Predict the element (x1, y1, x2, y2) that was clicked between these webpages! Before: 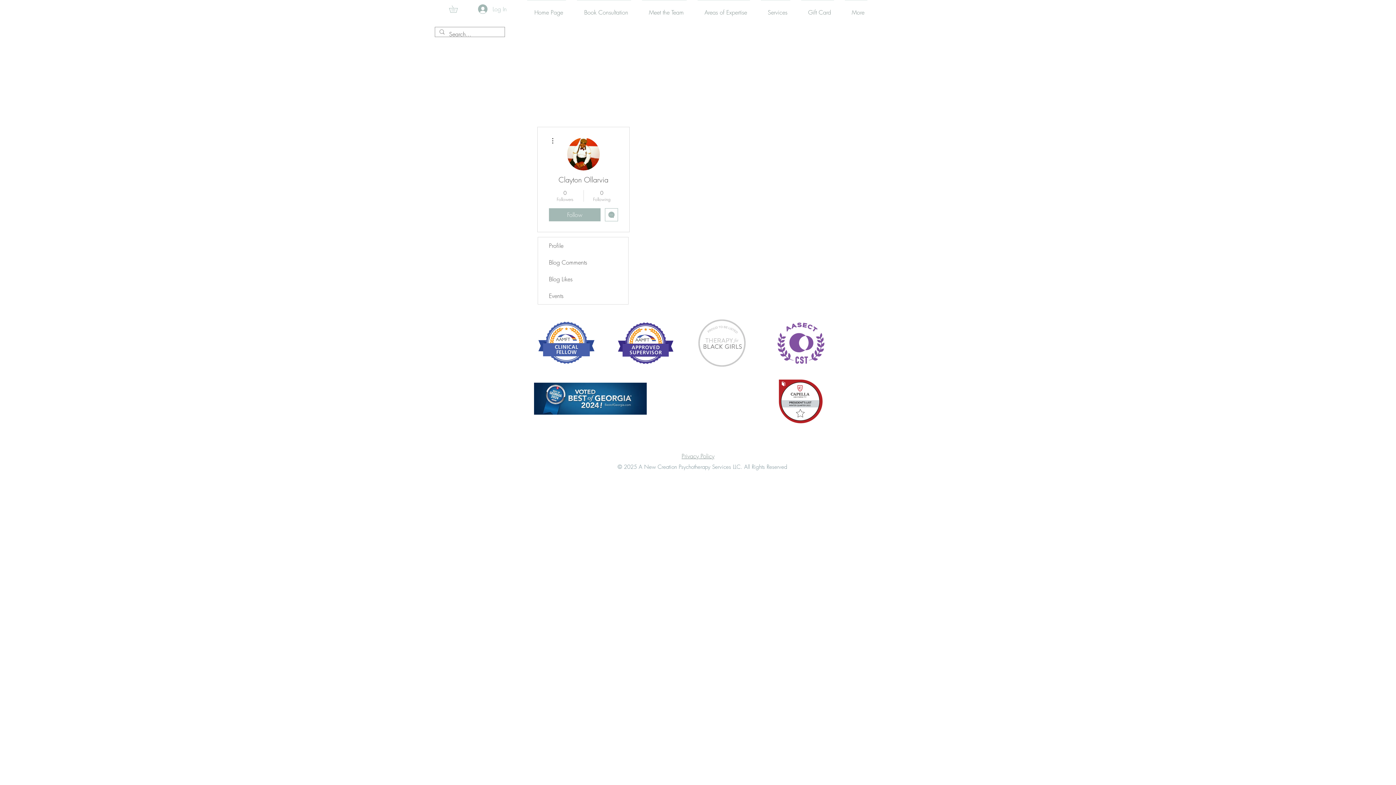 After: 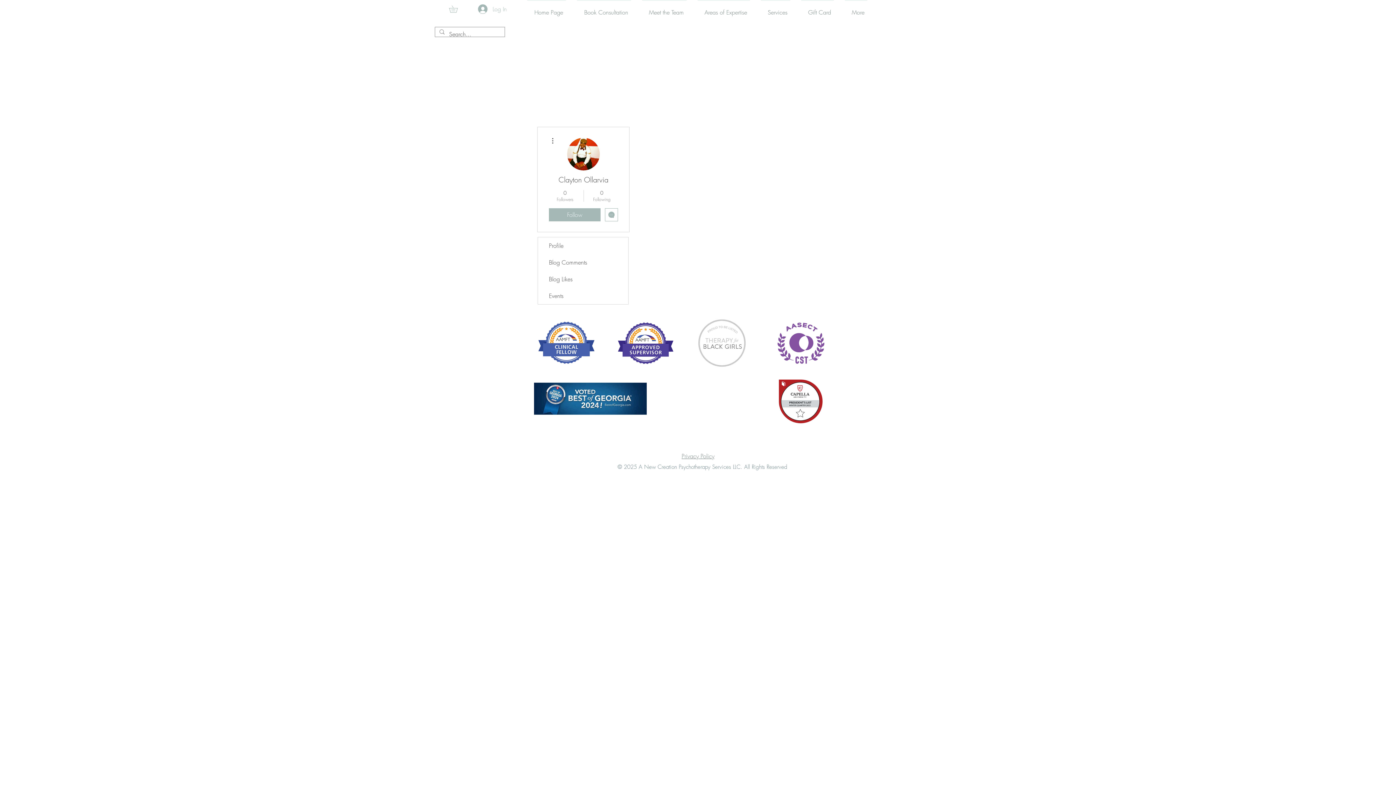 Action: bbox: (549, 208, 600, 221) label: Follow